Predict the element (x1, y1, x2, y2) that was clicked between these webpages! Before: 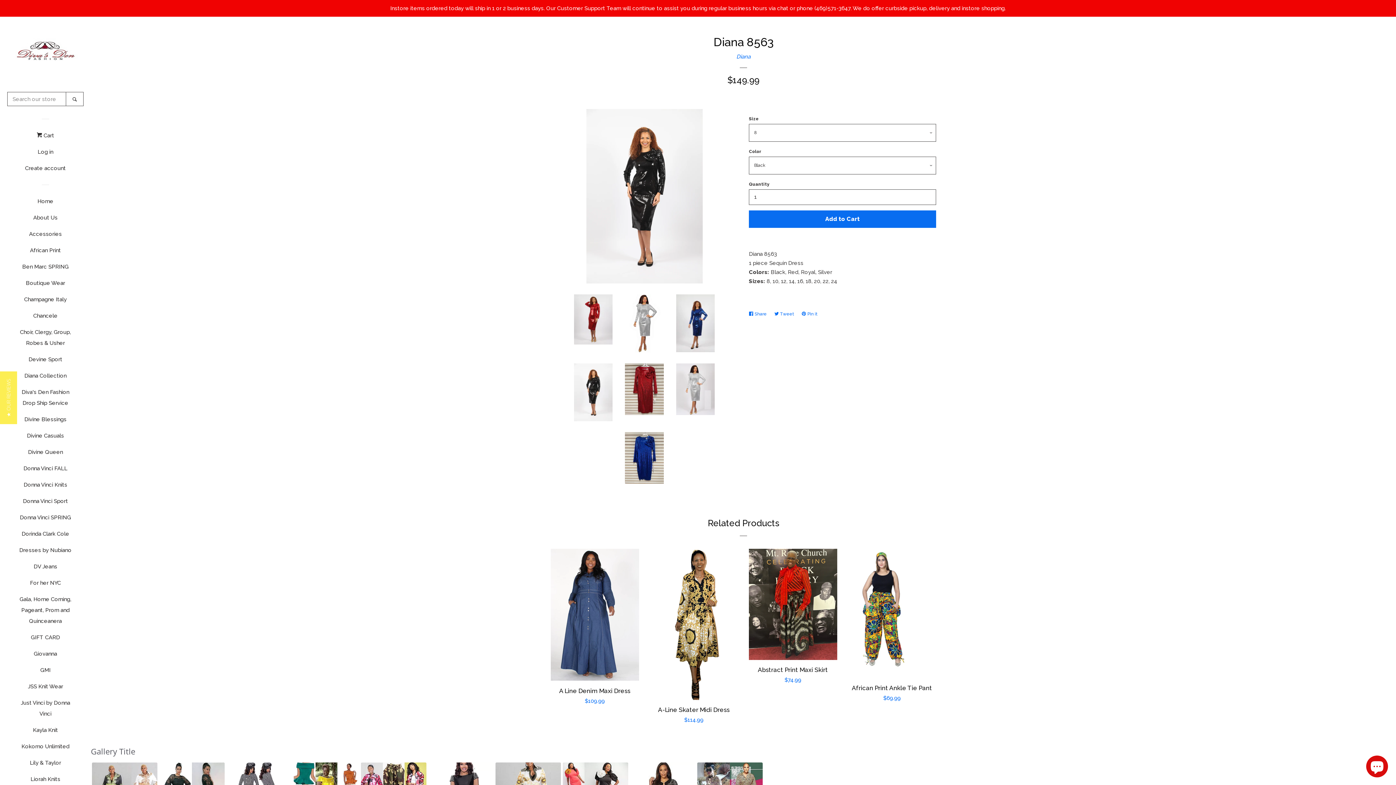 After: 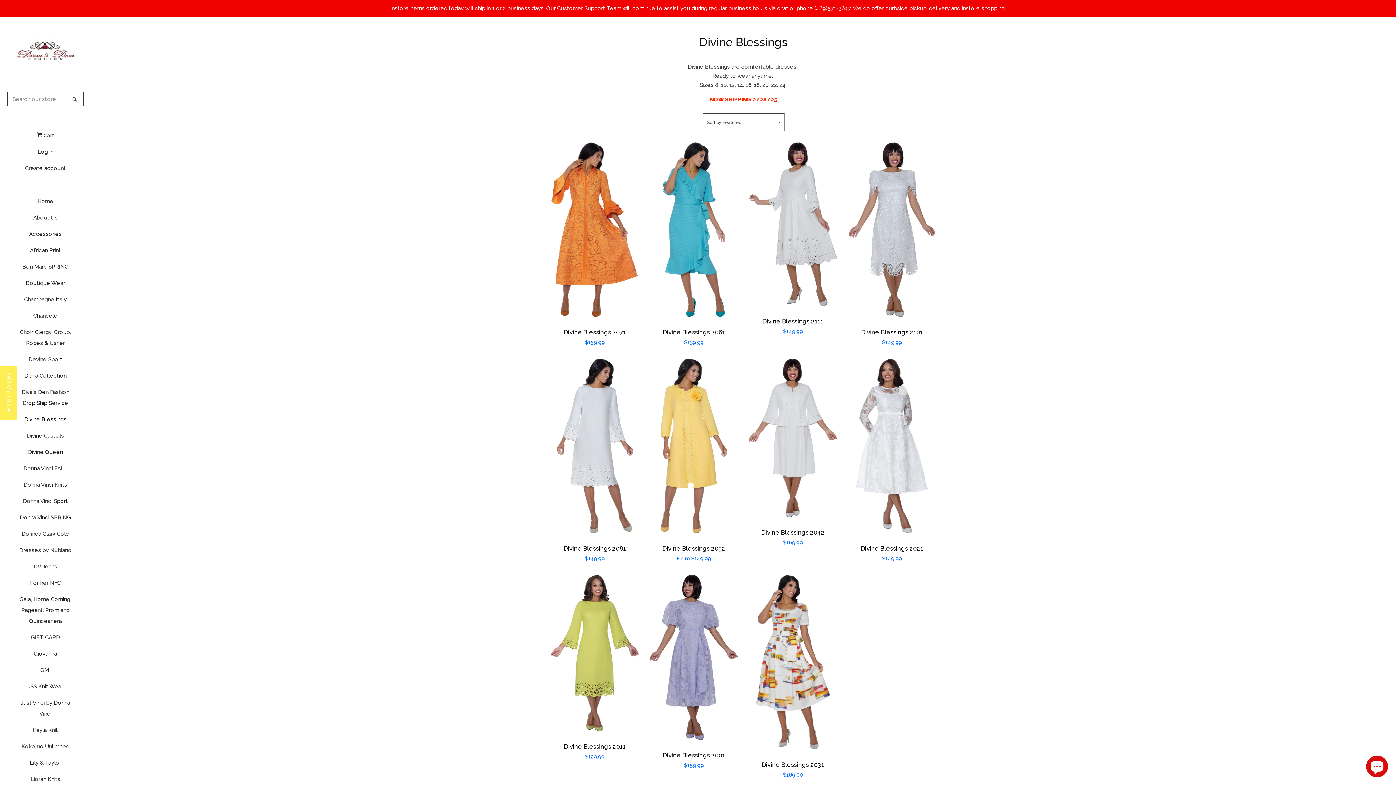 Action: bbox: (16, 414, 74, 430) label: Divine Blessings